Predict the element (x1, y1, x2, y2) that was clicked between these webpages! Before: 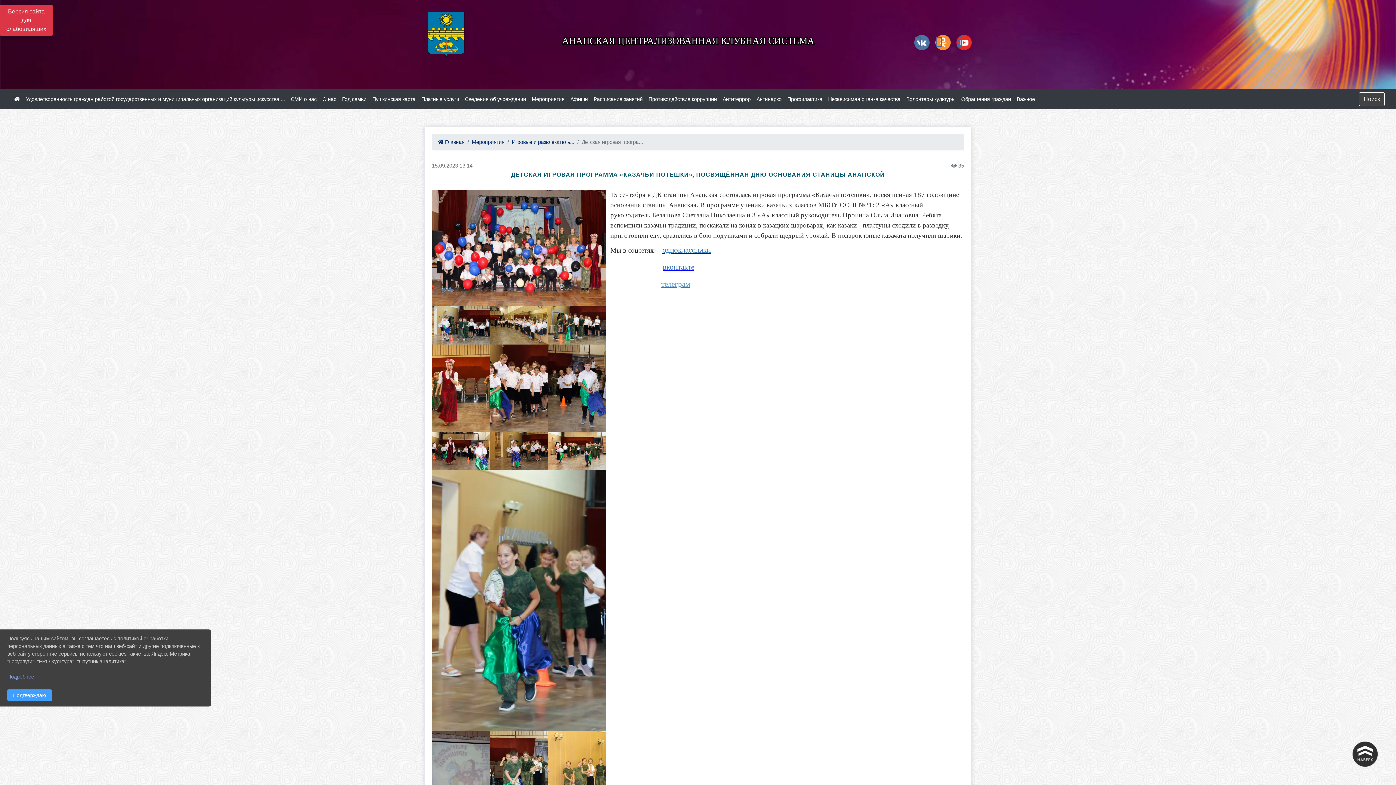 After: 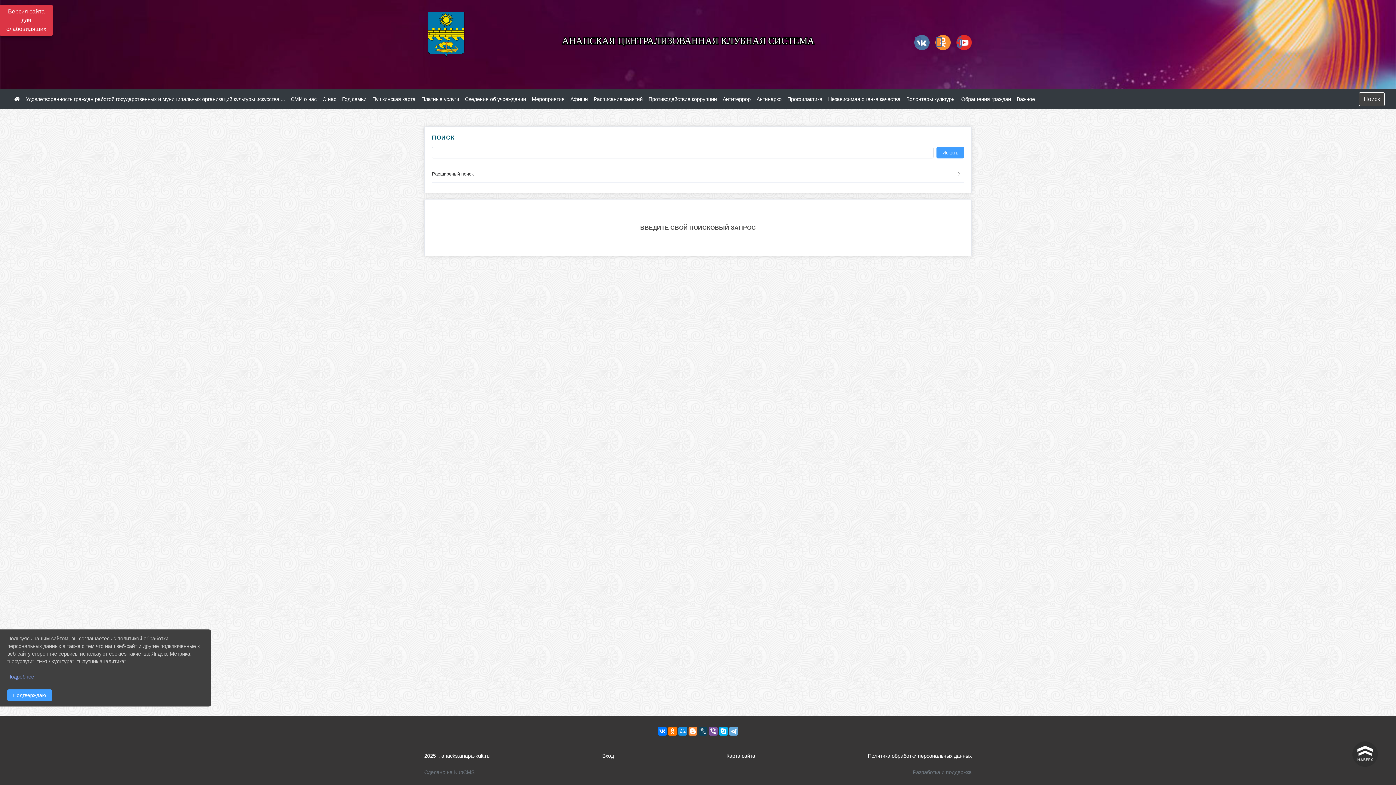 Action: bbox: (1359, 92, 1385, 106) label: Поиск